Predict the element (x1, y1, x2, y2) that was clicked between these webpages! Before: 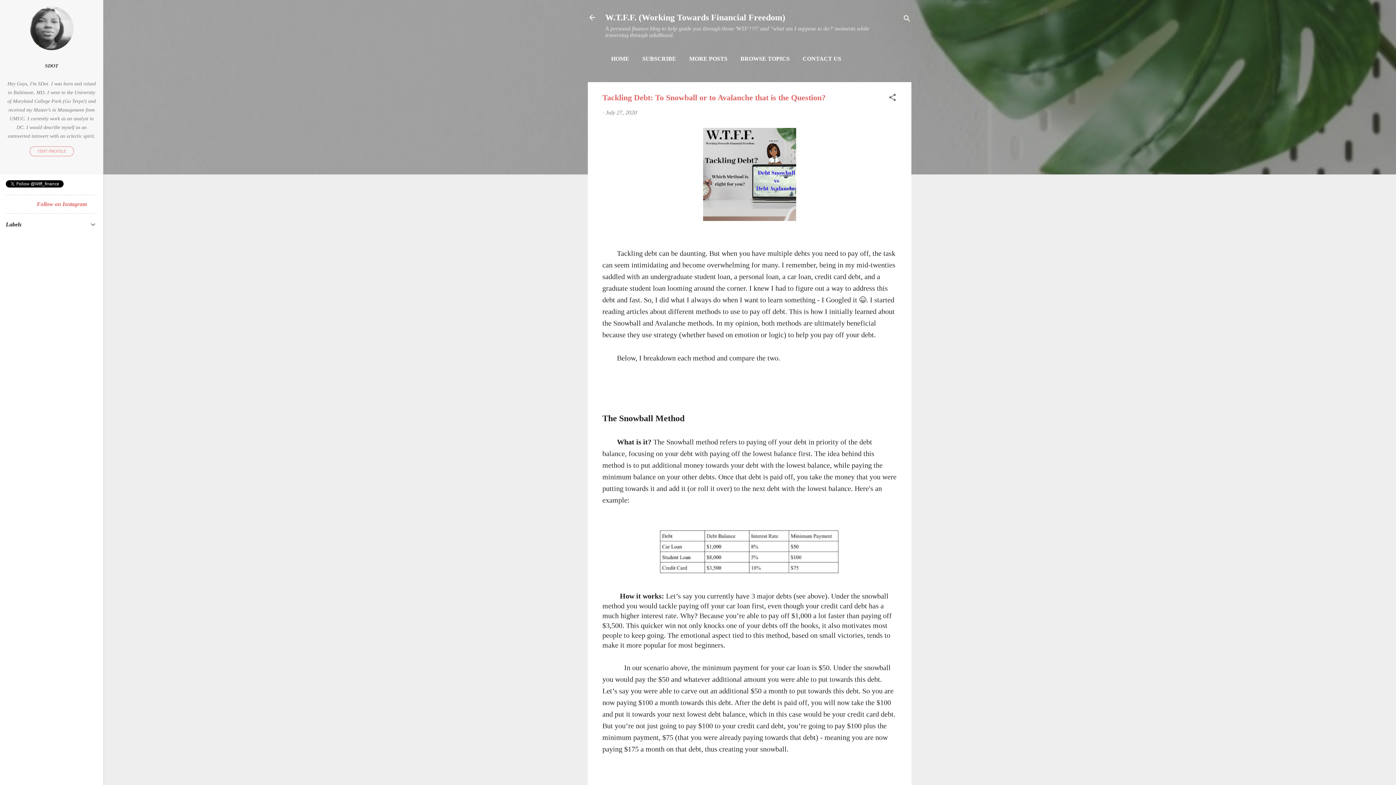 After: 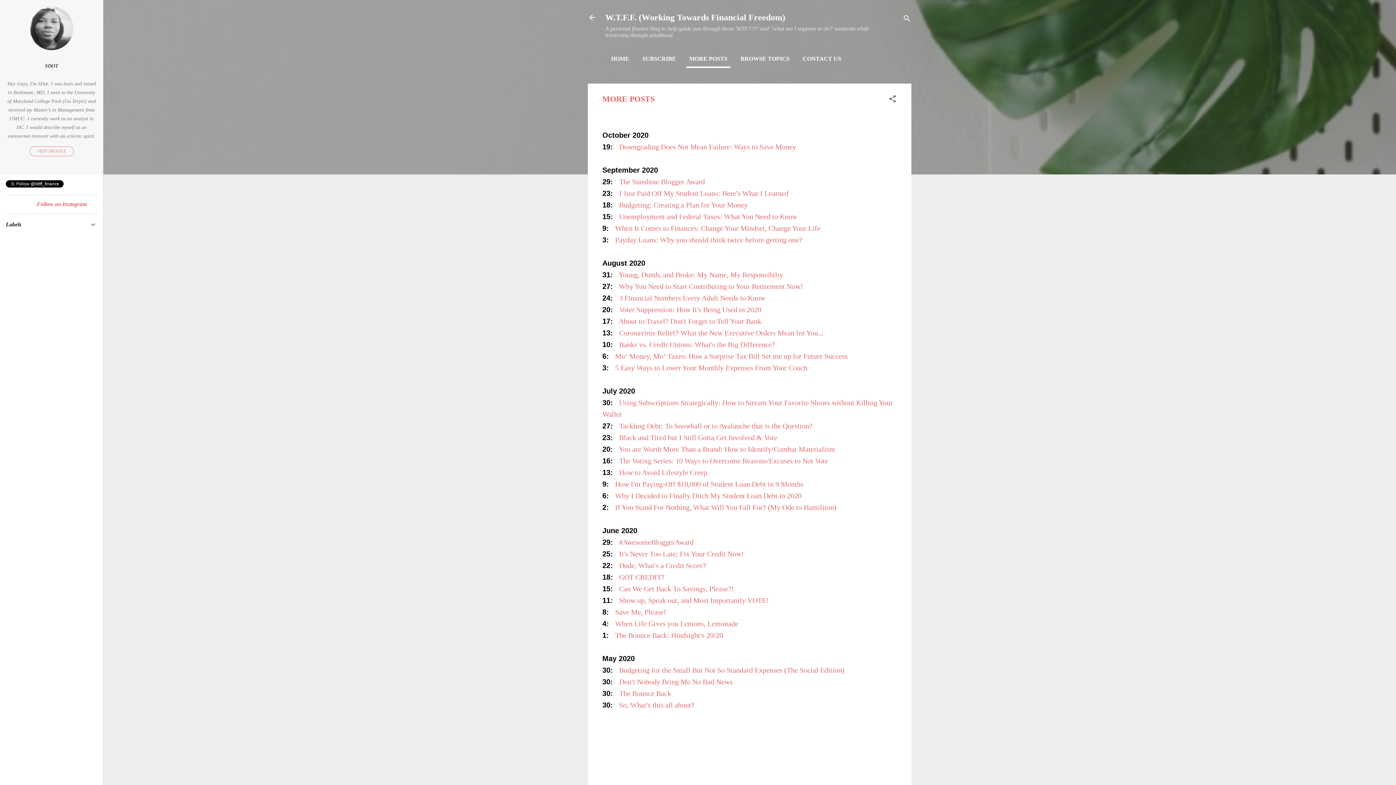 Action: bbox: (686, 50, 730, 66) label: MORE POSTS